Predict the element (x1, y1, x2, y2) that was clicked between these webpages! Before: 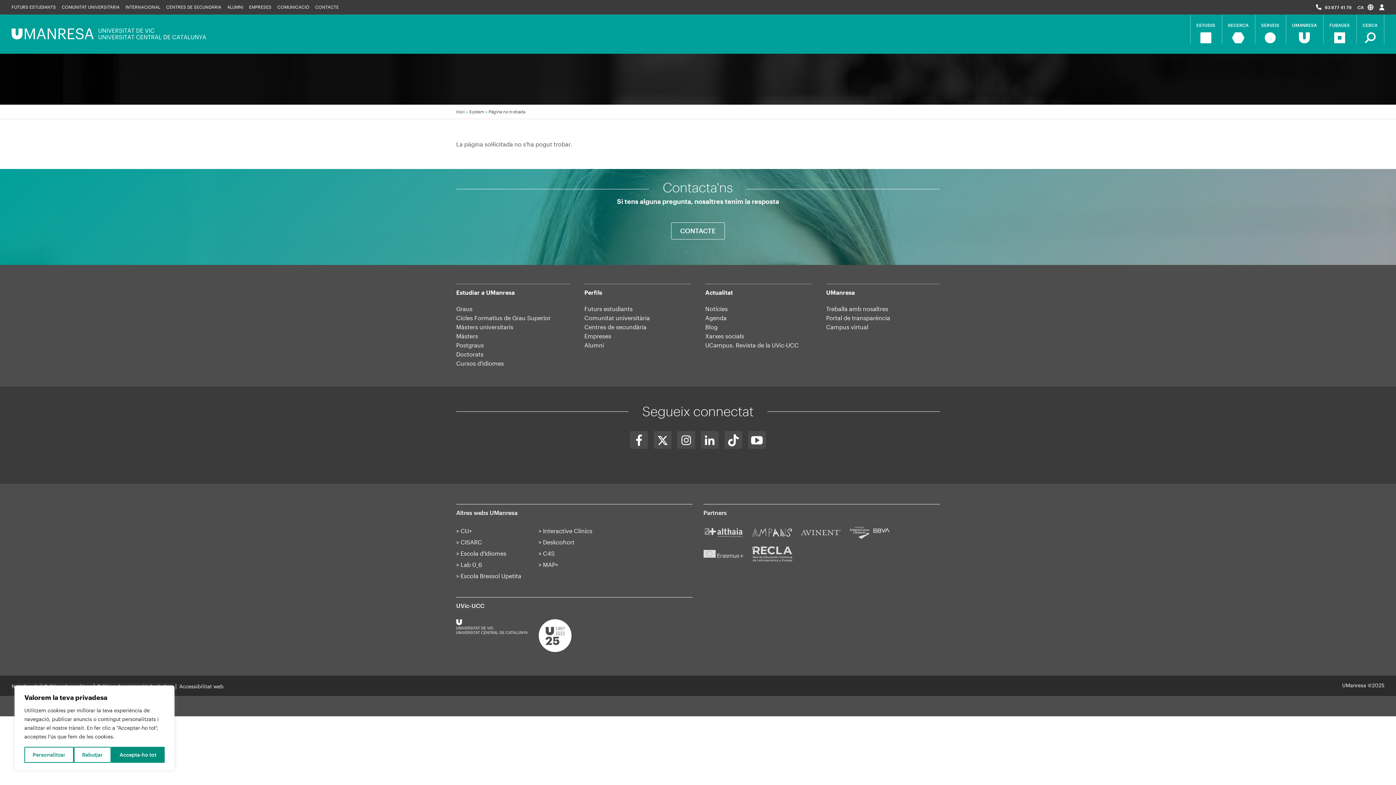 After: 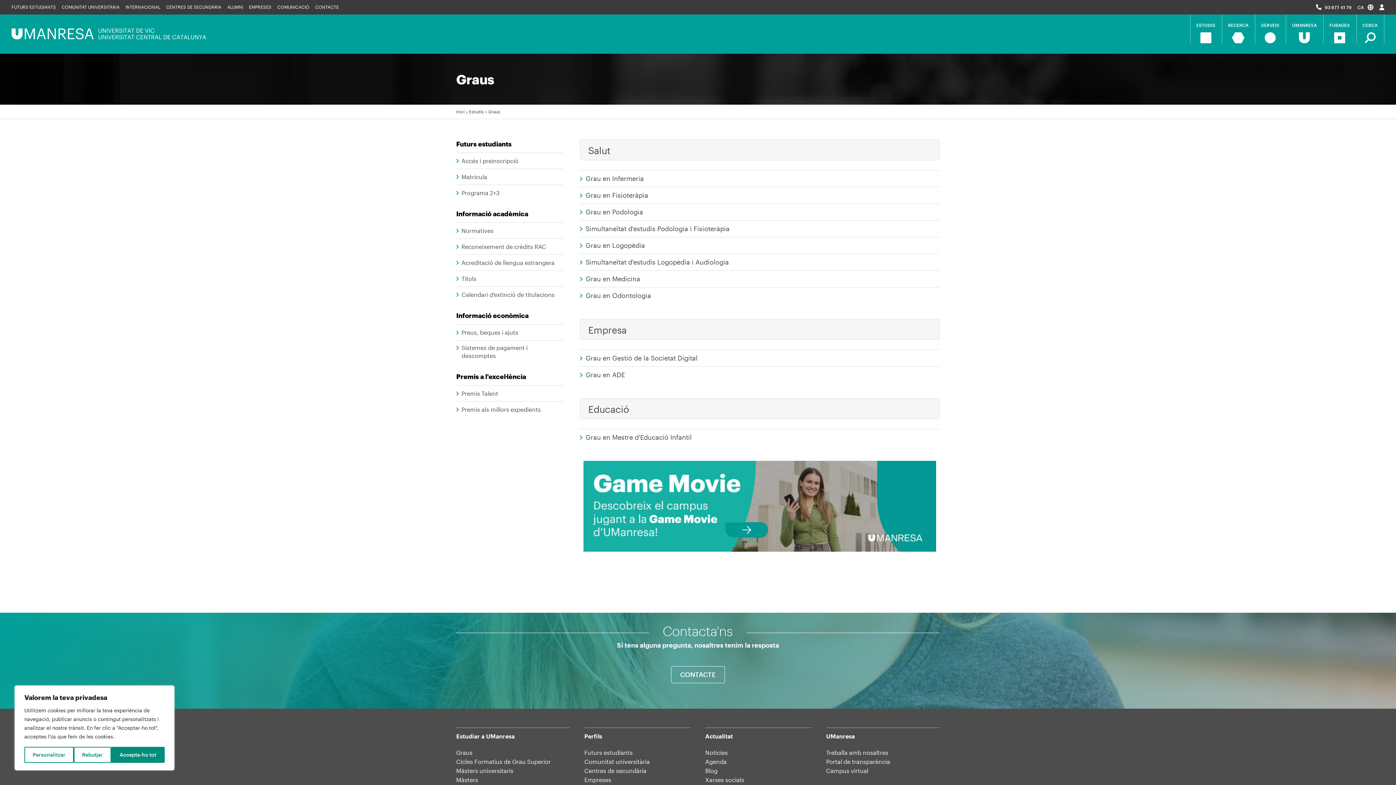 Action: bbox: (456, 305, 472, 312) label: Graus